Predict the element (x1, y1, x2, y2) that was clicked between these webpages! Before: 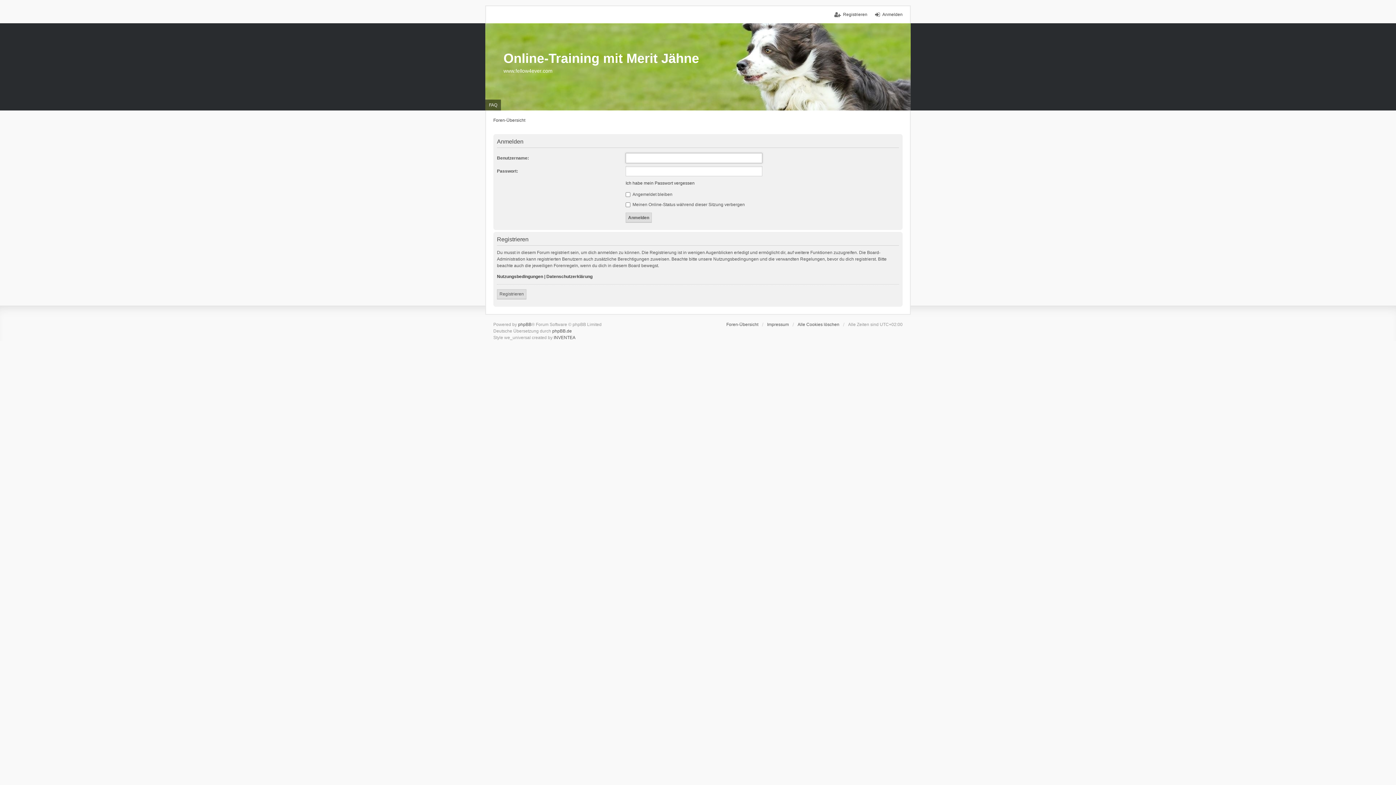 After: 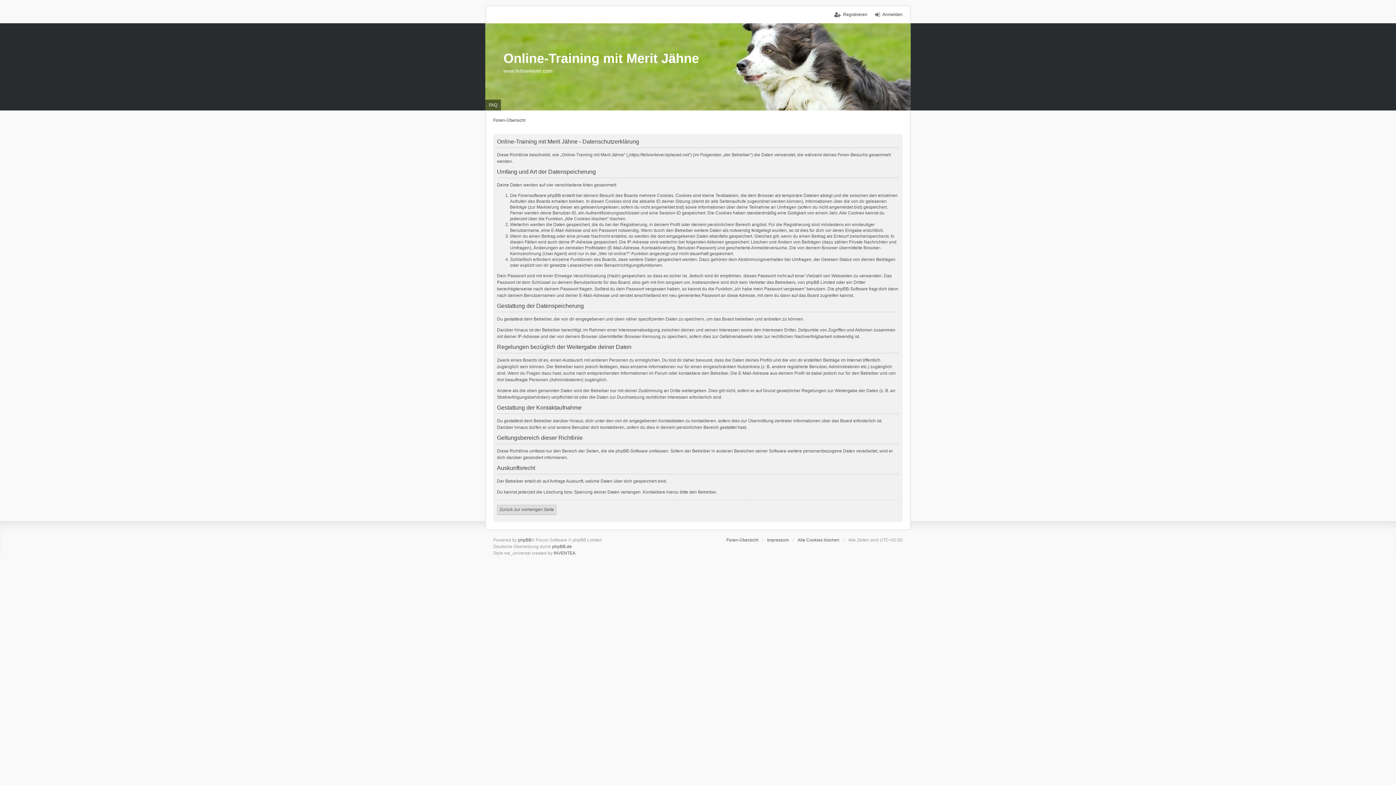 Action: bbox: (546, 274, 592, 279) label: Datenschutzerklärung